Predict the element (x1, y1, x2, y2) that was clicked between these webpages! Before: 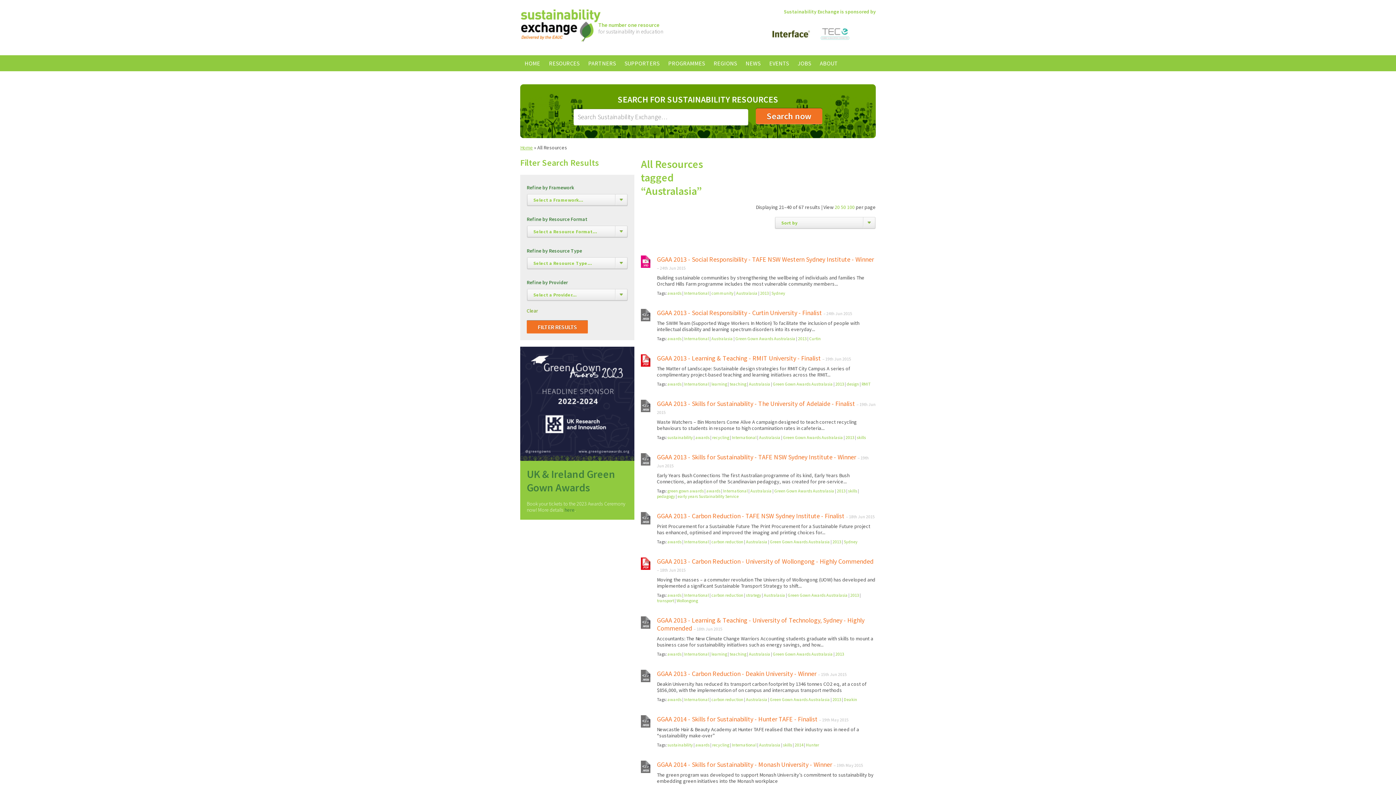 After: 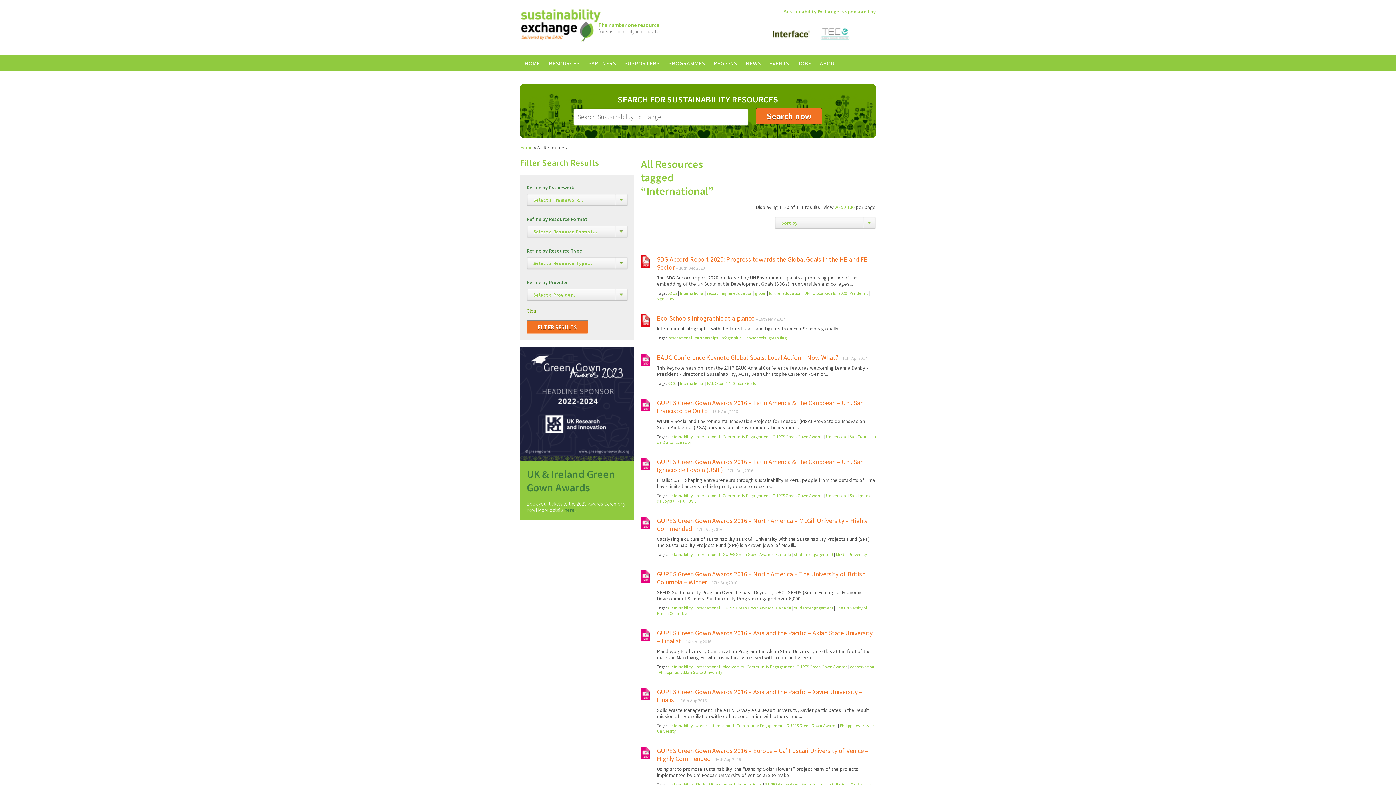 Action: label: International bbox: (732, 742, 756, 748)